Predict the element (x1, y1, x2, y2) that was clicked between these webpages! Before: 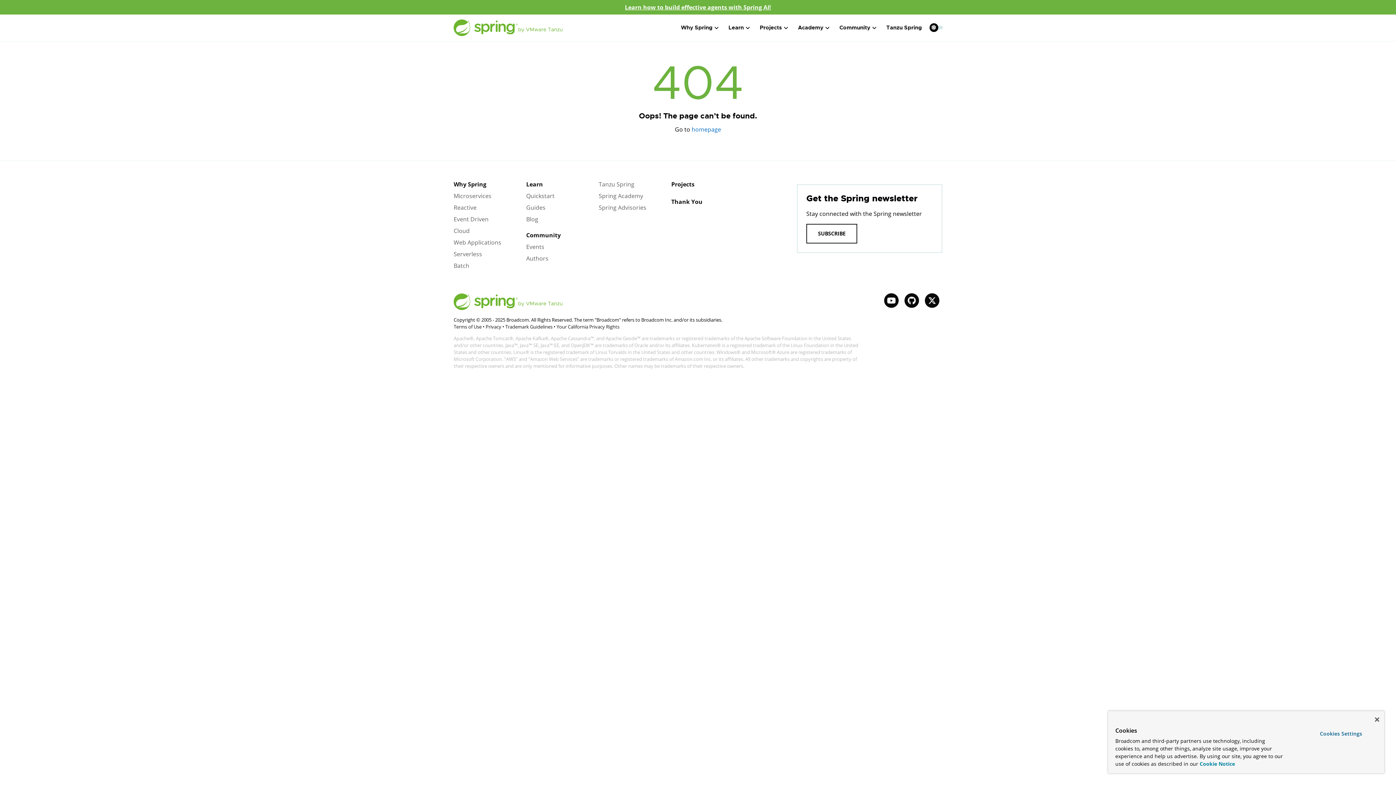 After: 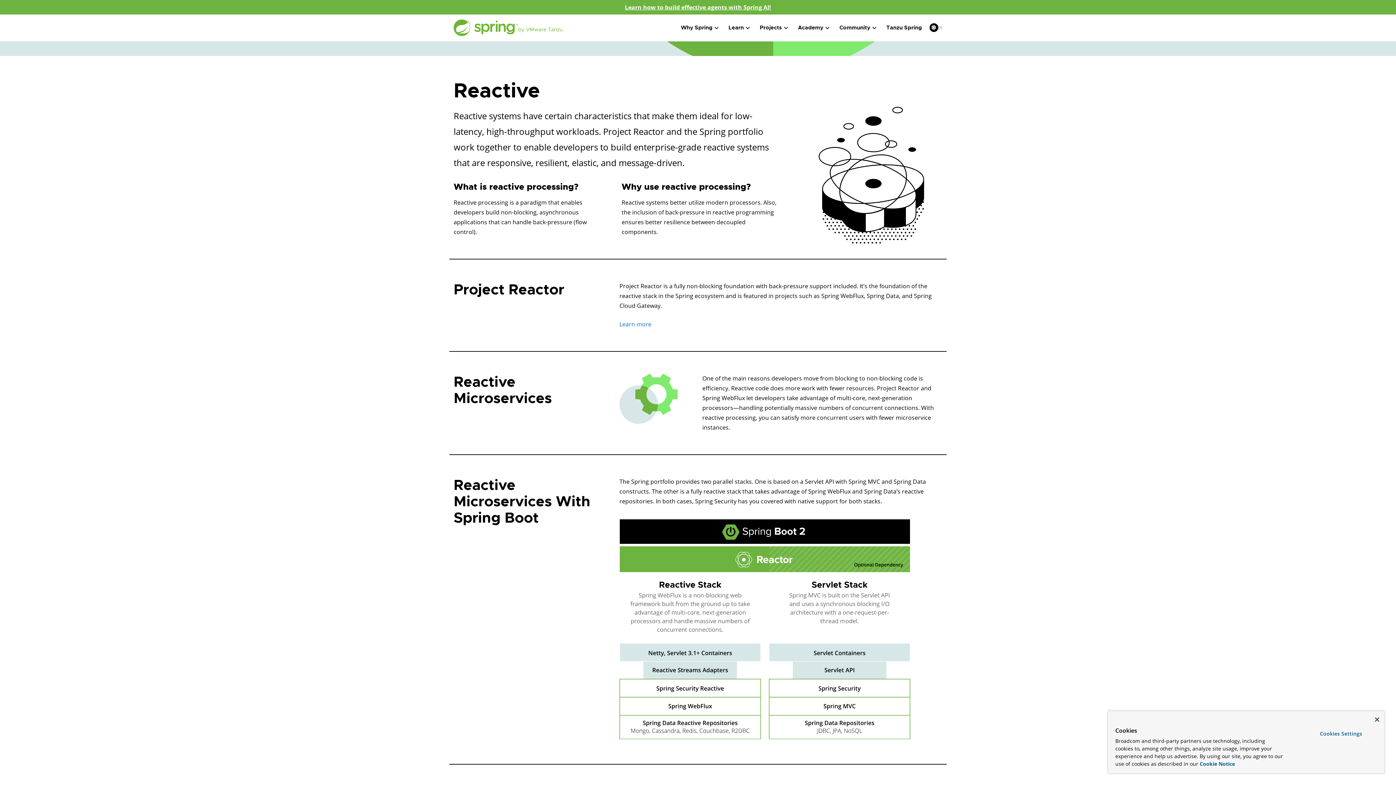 Action: label: Reactive bbox: (453, 203, 476, 211)